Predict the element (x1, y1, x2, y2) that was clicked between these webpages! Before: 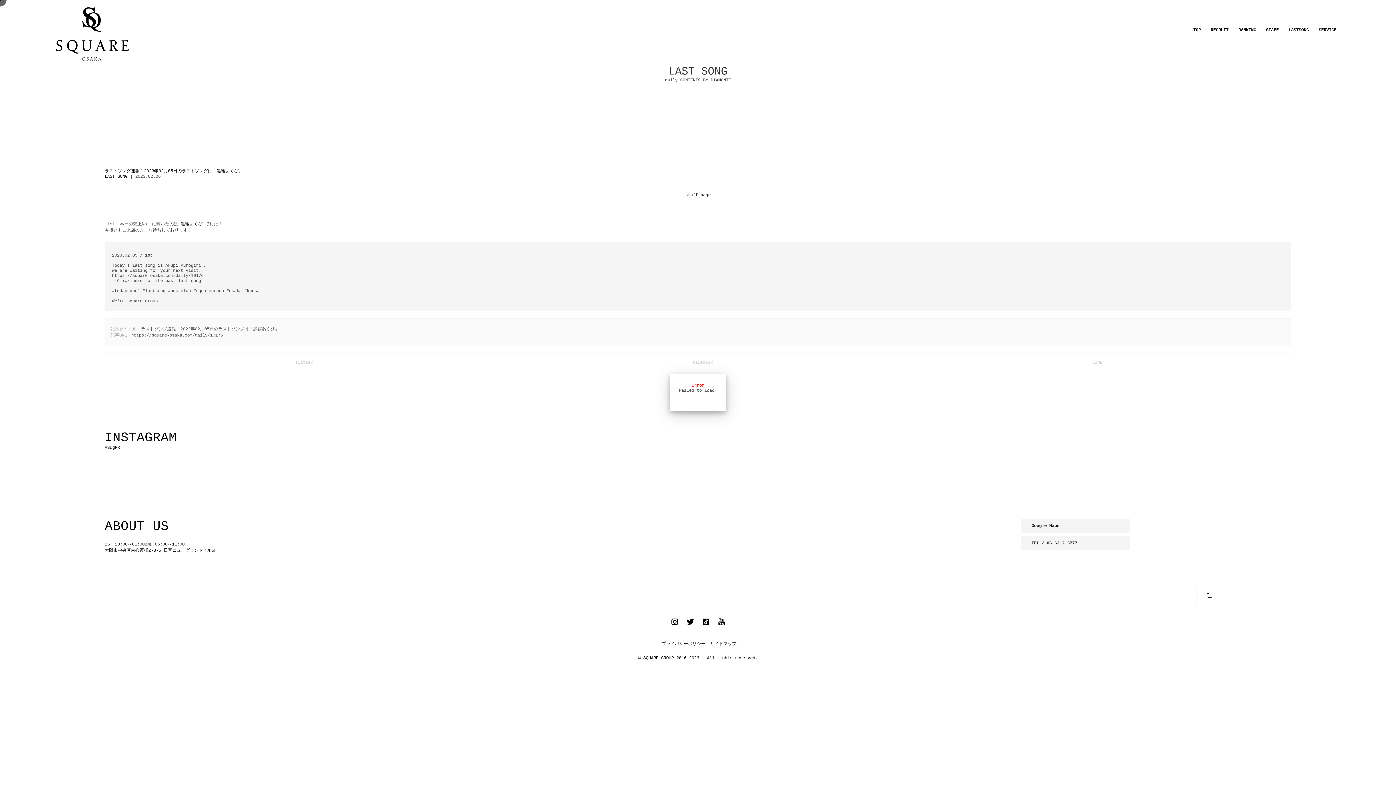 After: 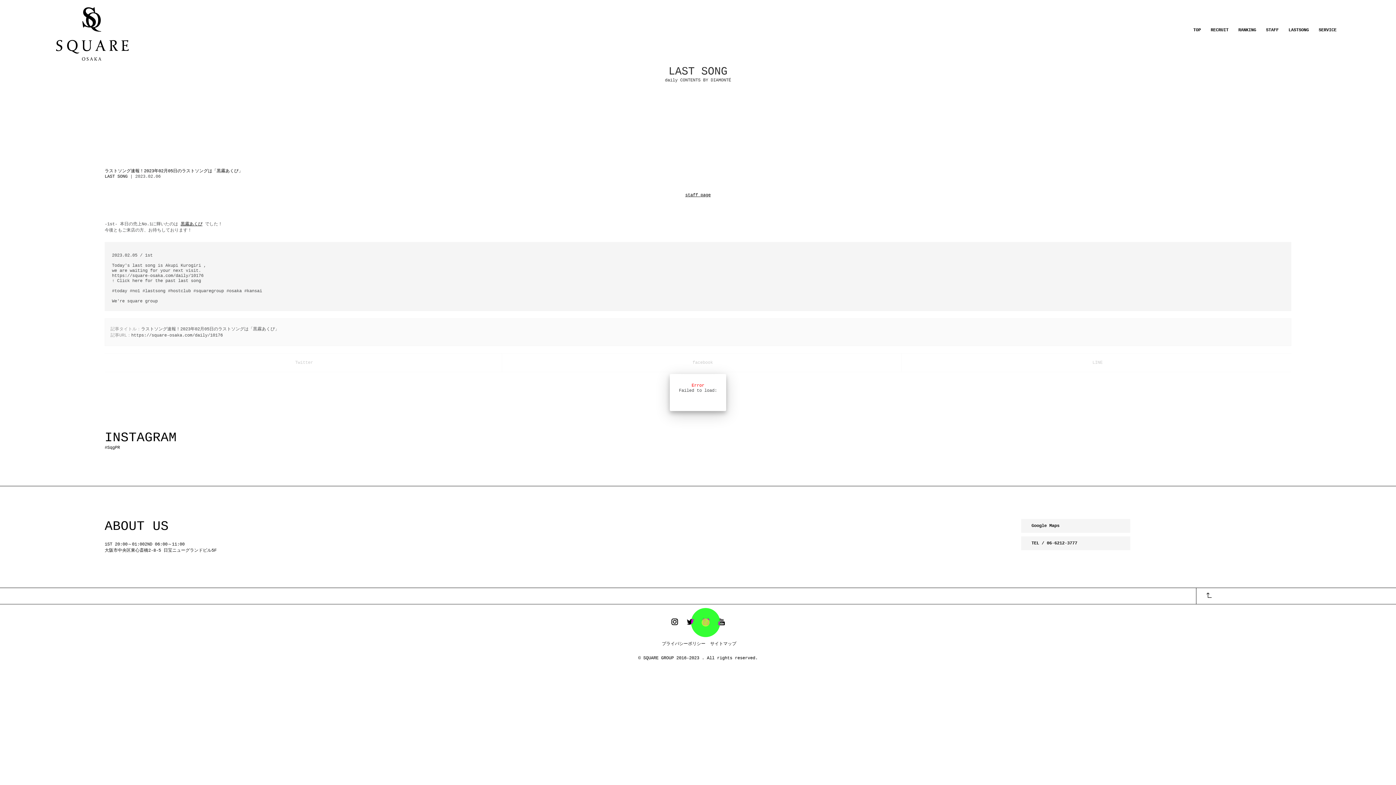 Action: bbox: (701, 617, 710, 628)